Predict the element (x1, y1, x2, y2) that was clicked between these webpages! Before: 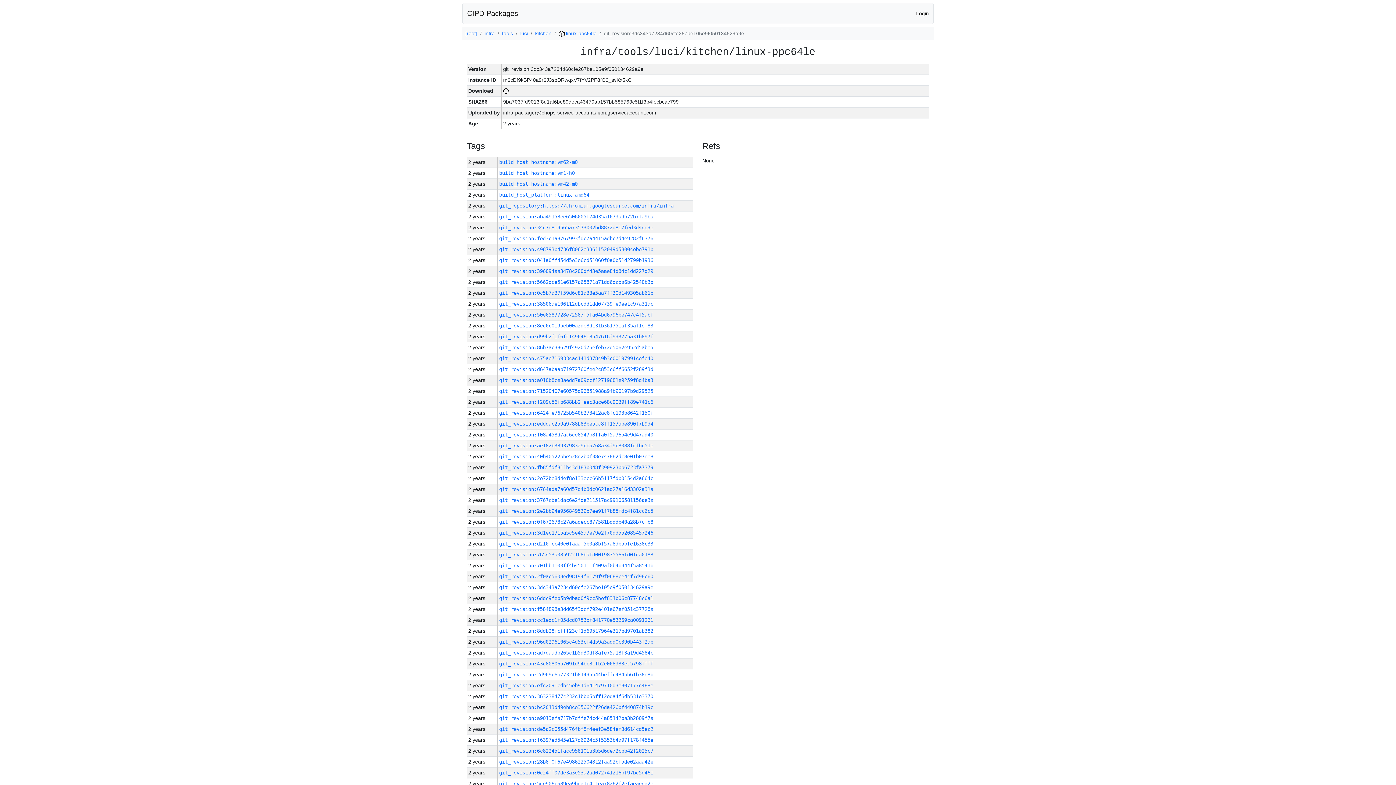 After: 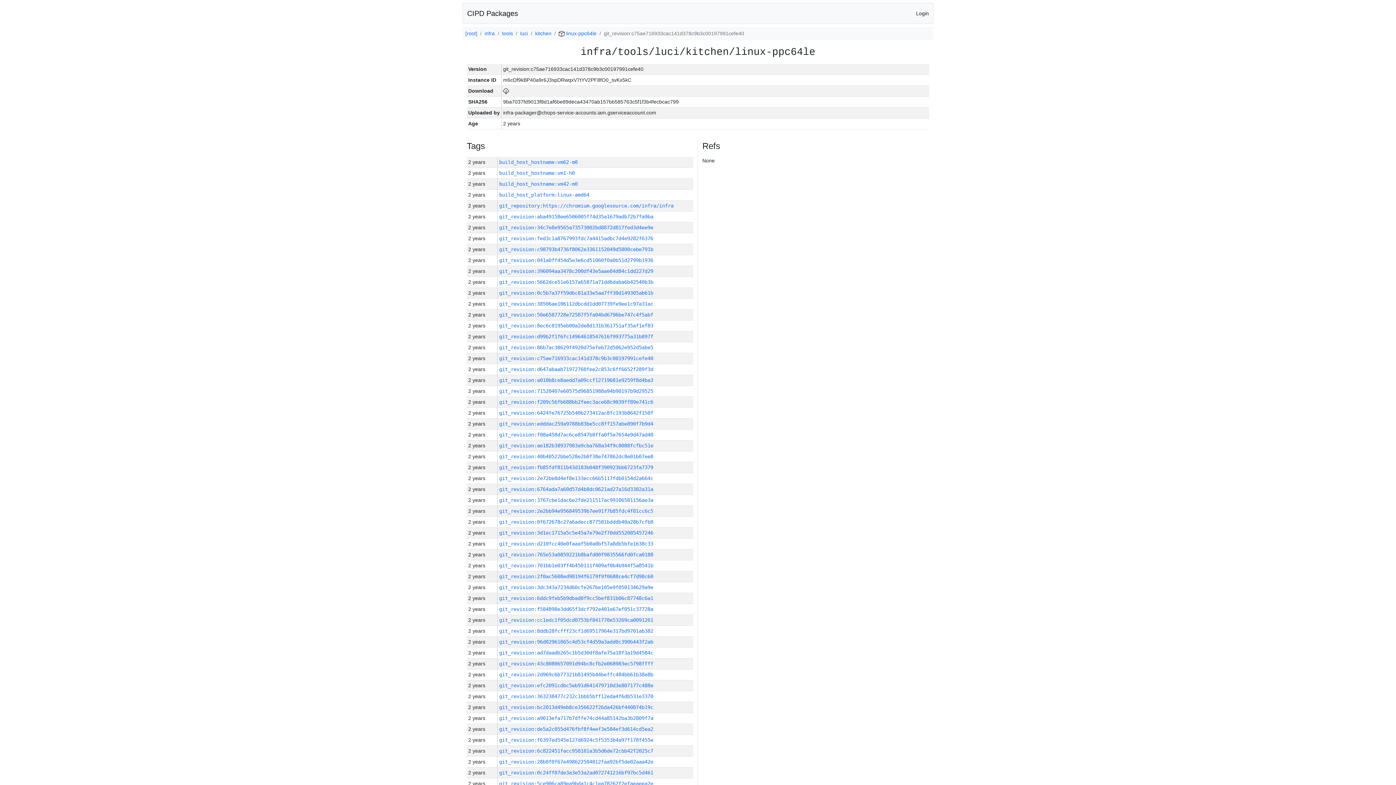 Action: label: git_revision:c75ae716933cac141d378c9b3c00197991cefe40 bbox: (499, 355, 653, 361)